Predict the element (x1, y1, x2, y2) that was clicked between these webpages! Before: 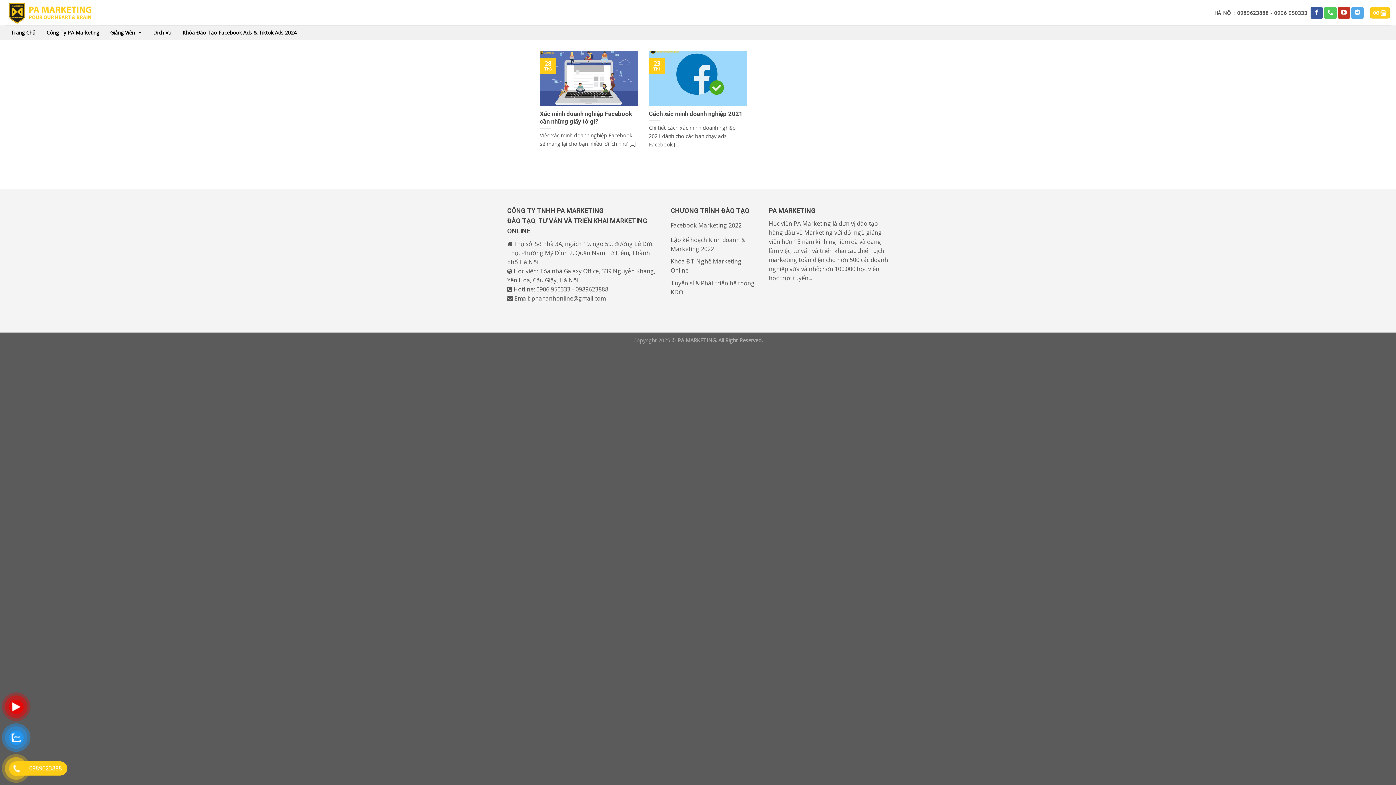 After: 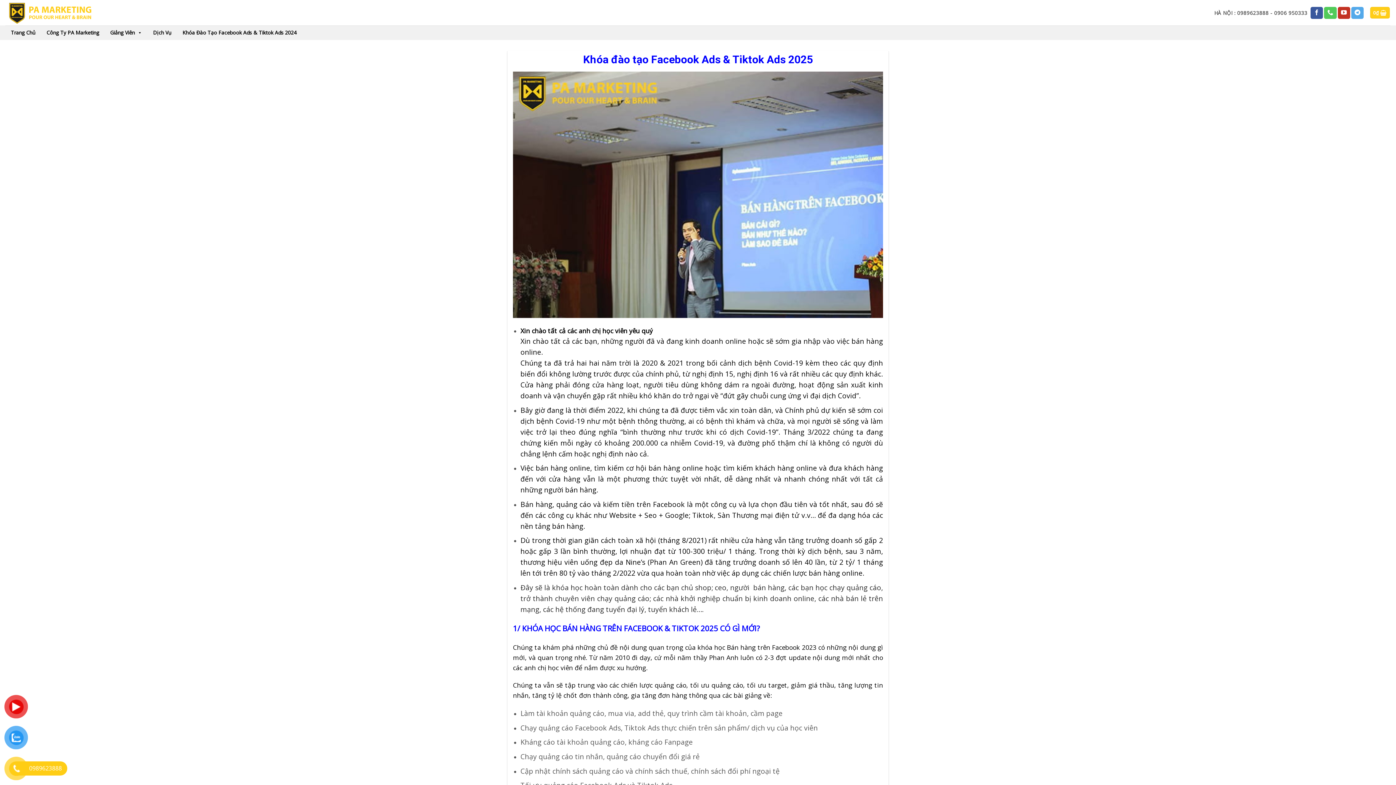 Action: bbox: (177, 25, 302, 40) label: Khóa Đào Tạo Facebook Ads & Tiktok Ads 2024